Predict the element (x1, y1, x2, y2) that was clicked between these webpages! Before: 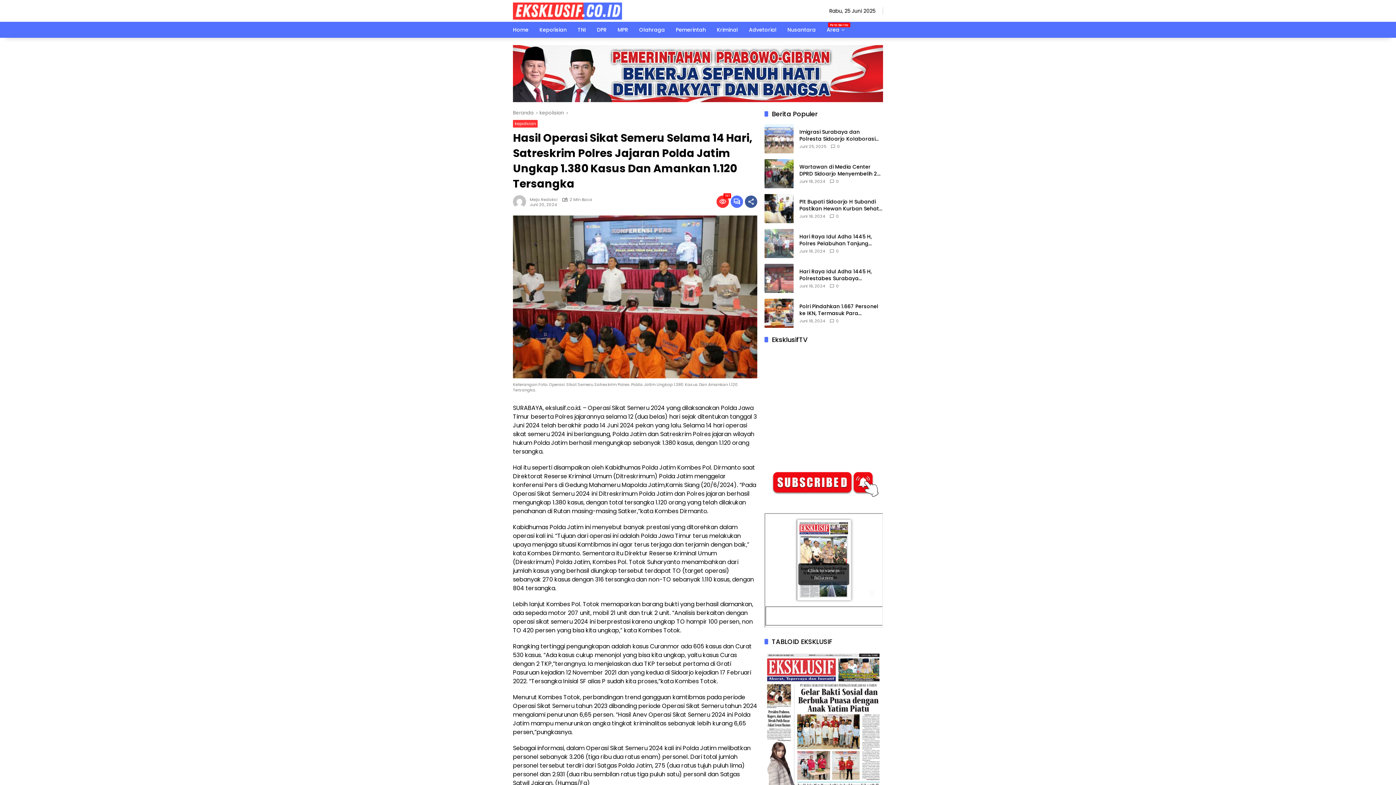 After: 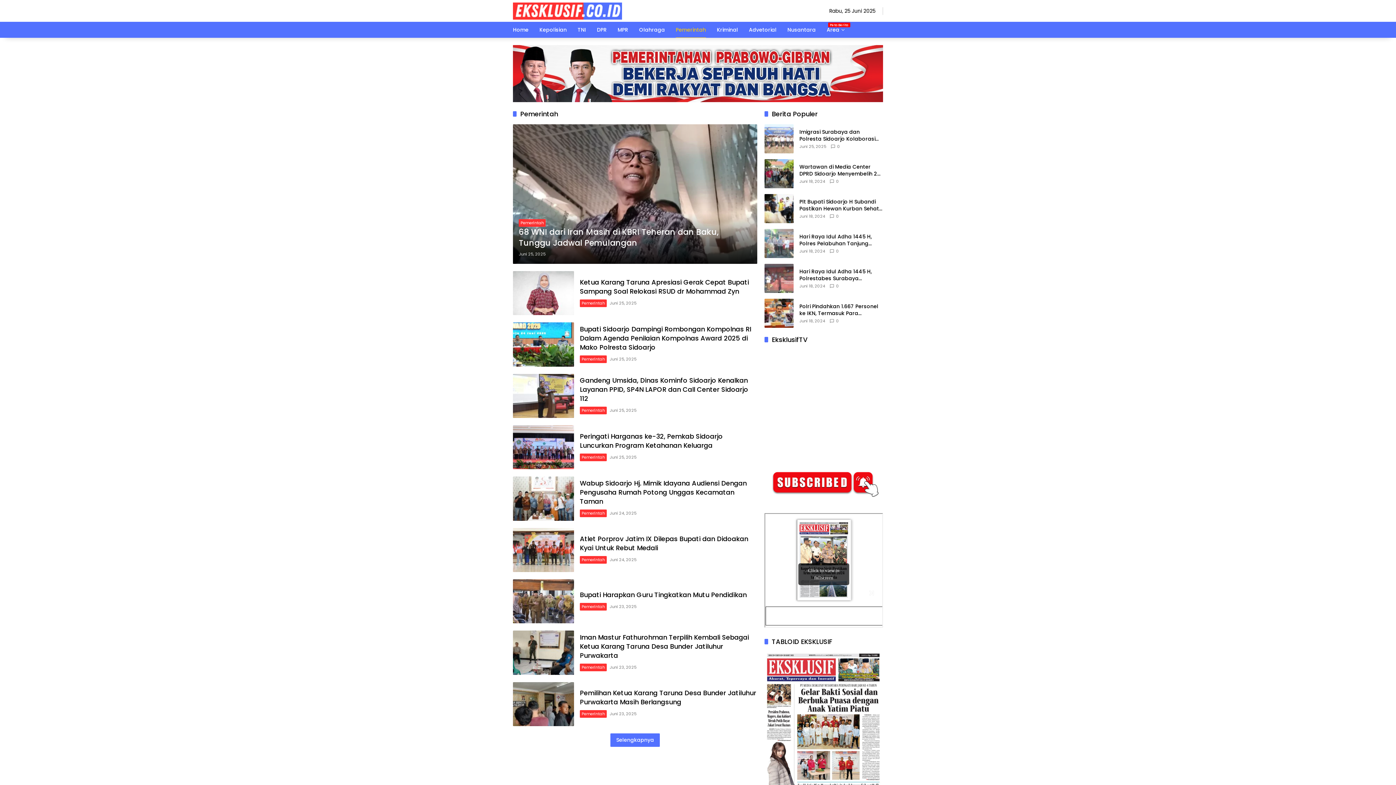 Action: bbox: (676, 21, 706, 37) label: Pemerintah